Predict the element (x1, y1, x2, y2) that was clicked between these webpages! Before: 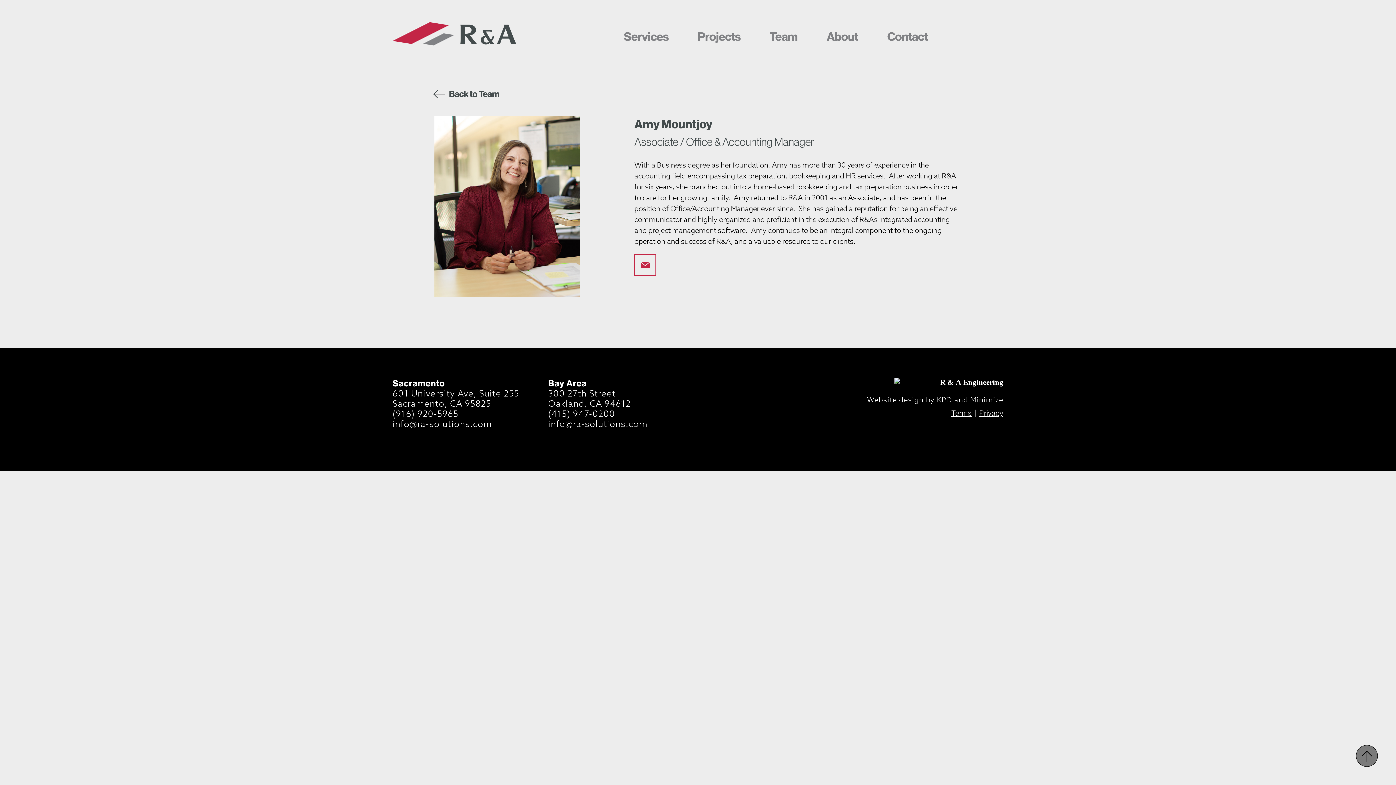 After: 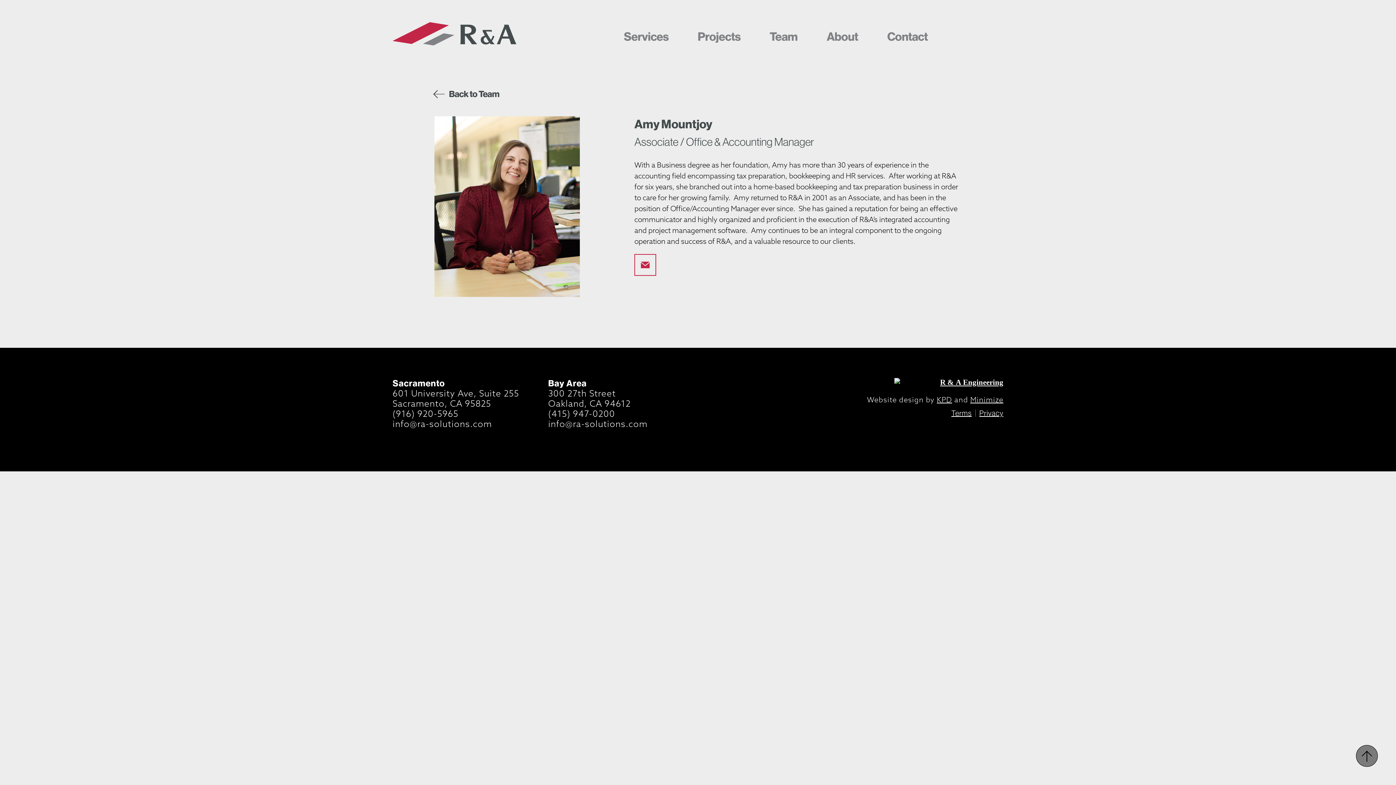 Action: bbox: (1356, 760, 1378, 769)